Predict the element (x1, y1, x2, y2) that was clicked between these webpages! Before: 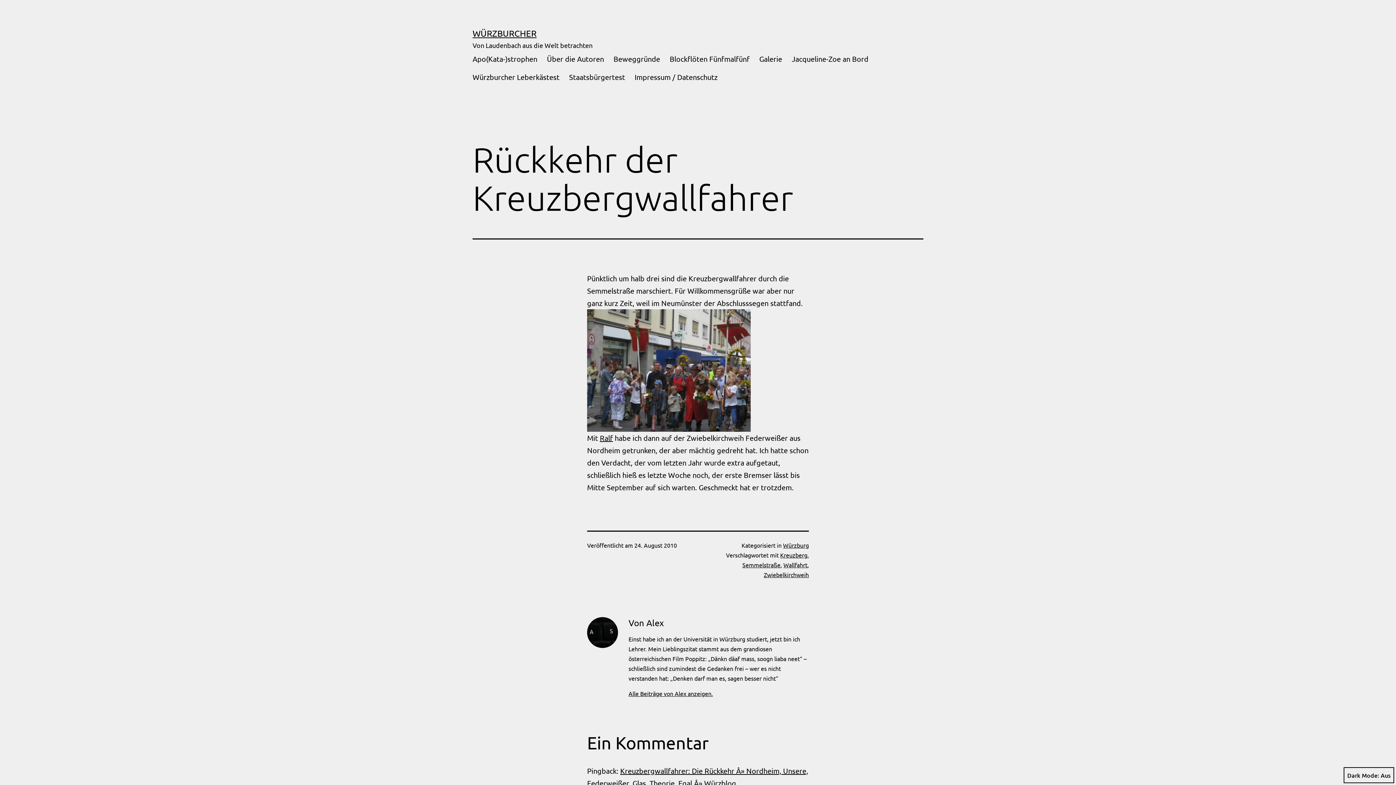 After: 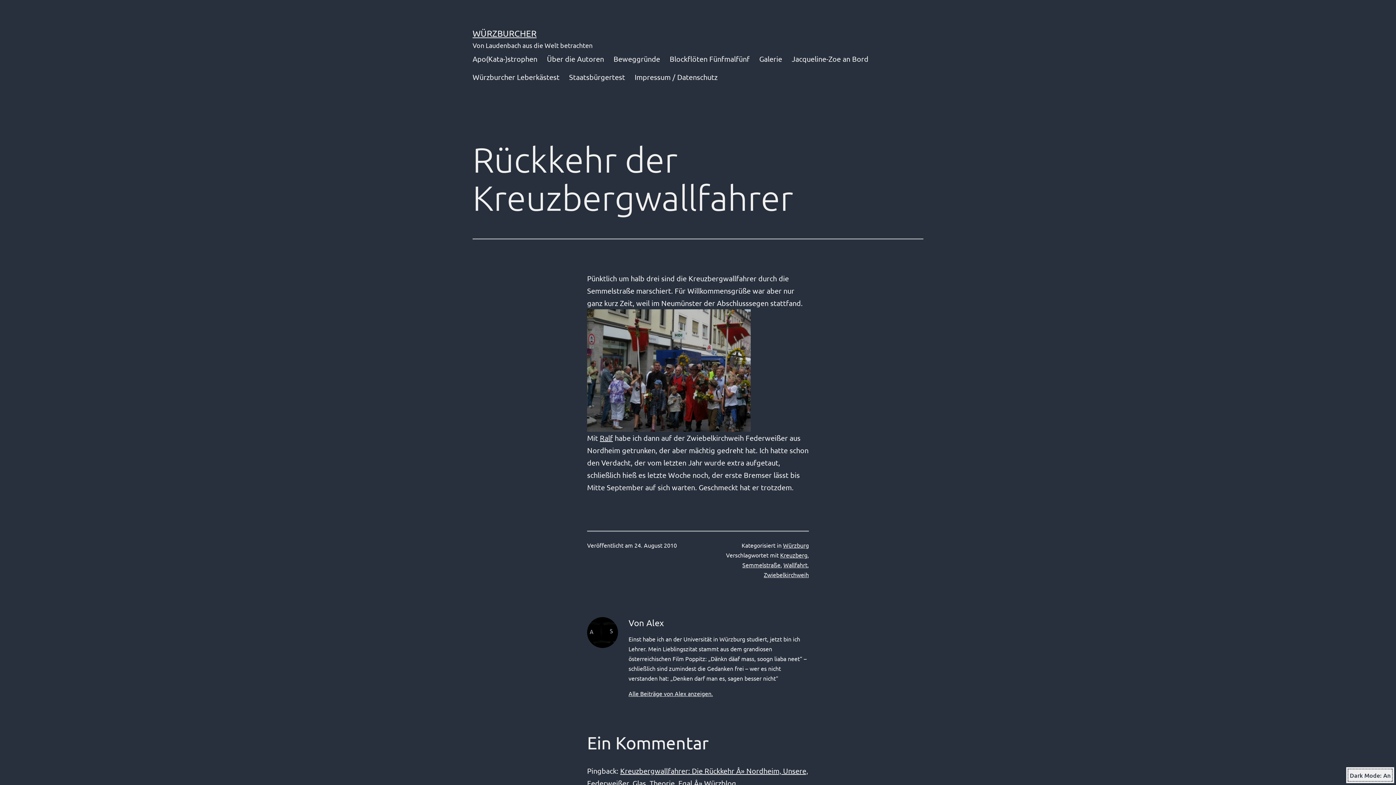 Action: bbox: (1344, 767, 1394, 783) label: Dark Mode: